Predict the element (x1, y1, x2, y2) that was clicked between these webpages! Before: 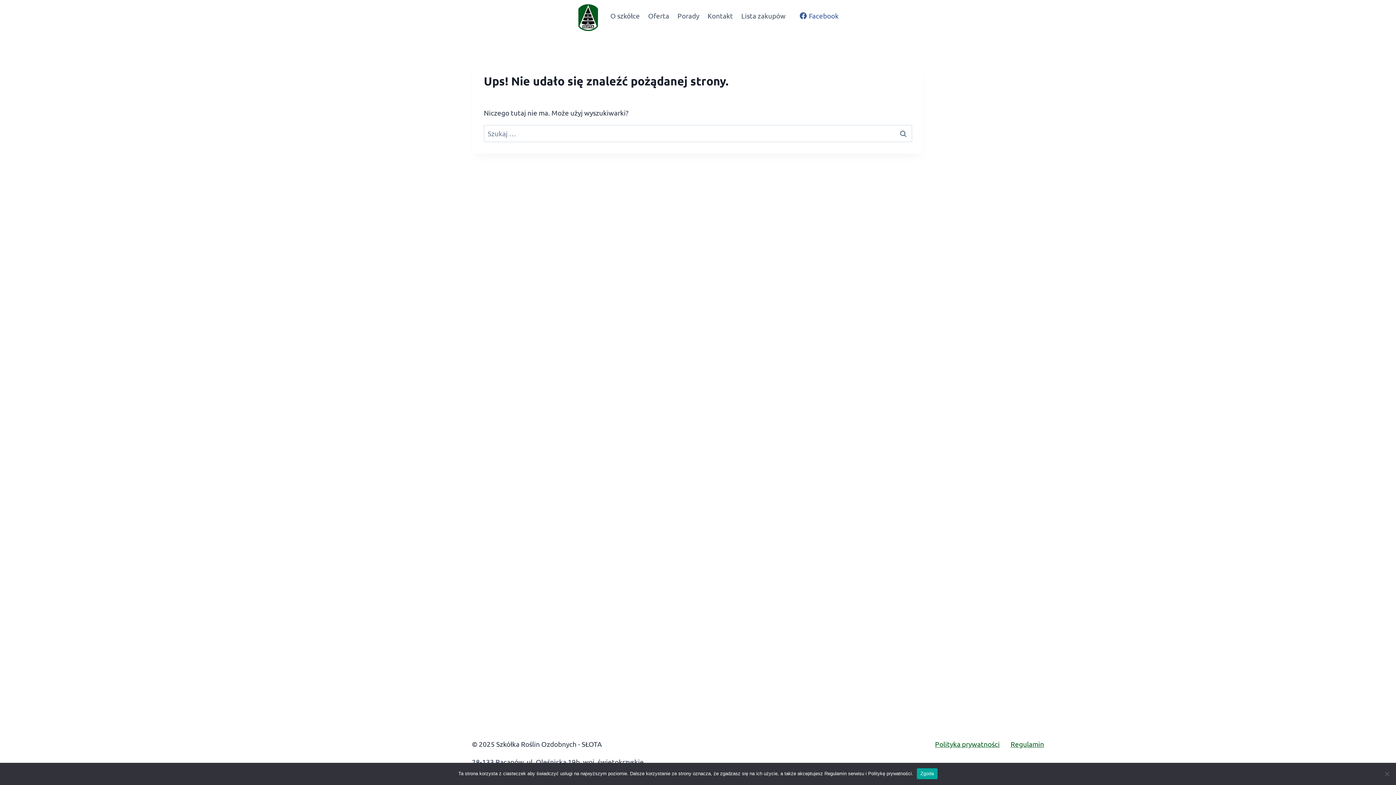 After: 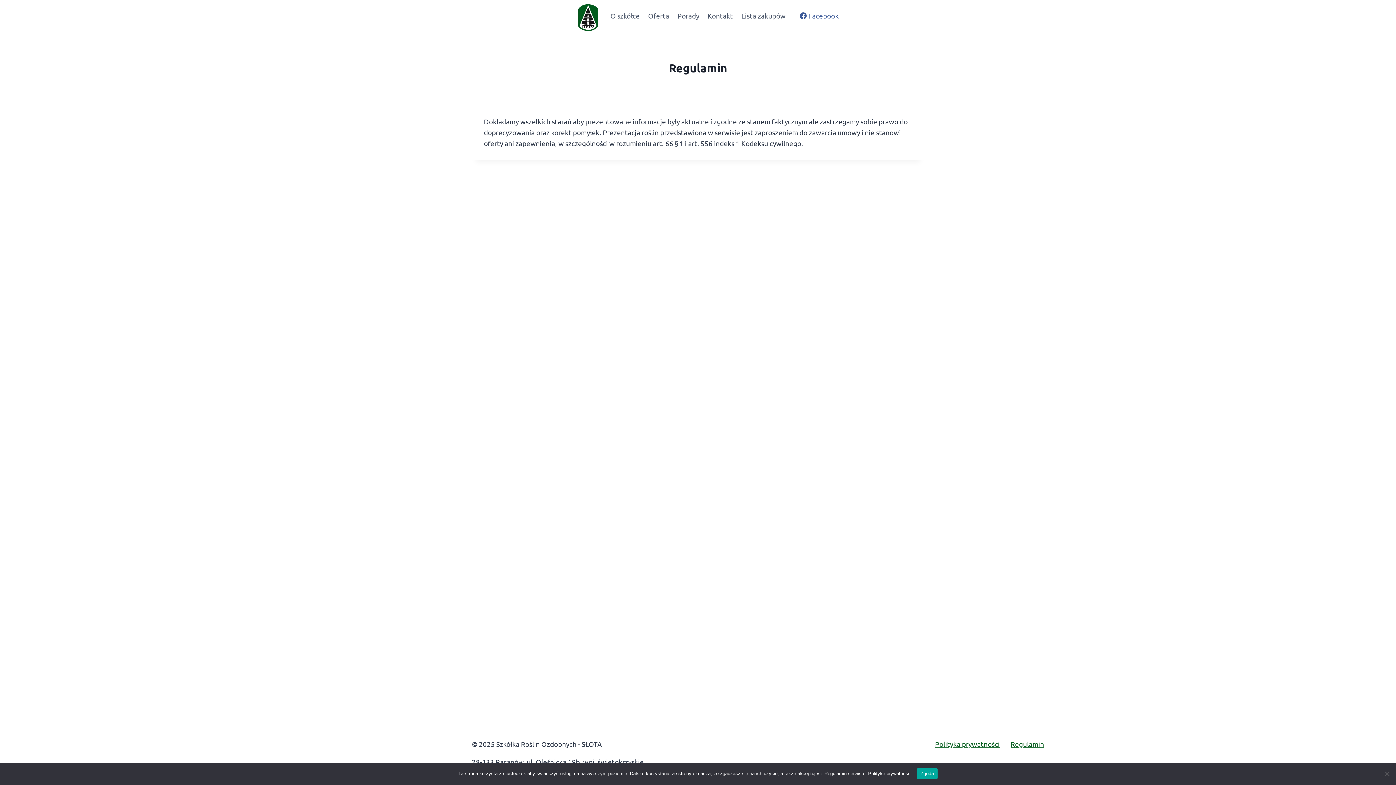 Action: label: Regulamin bbox: (1010, 740, 1044, 748)